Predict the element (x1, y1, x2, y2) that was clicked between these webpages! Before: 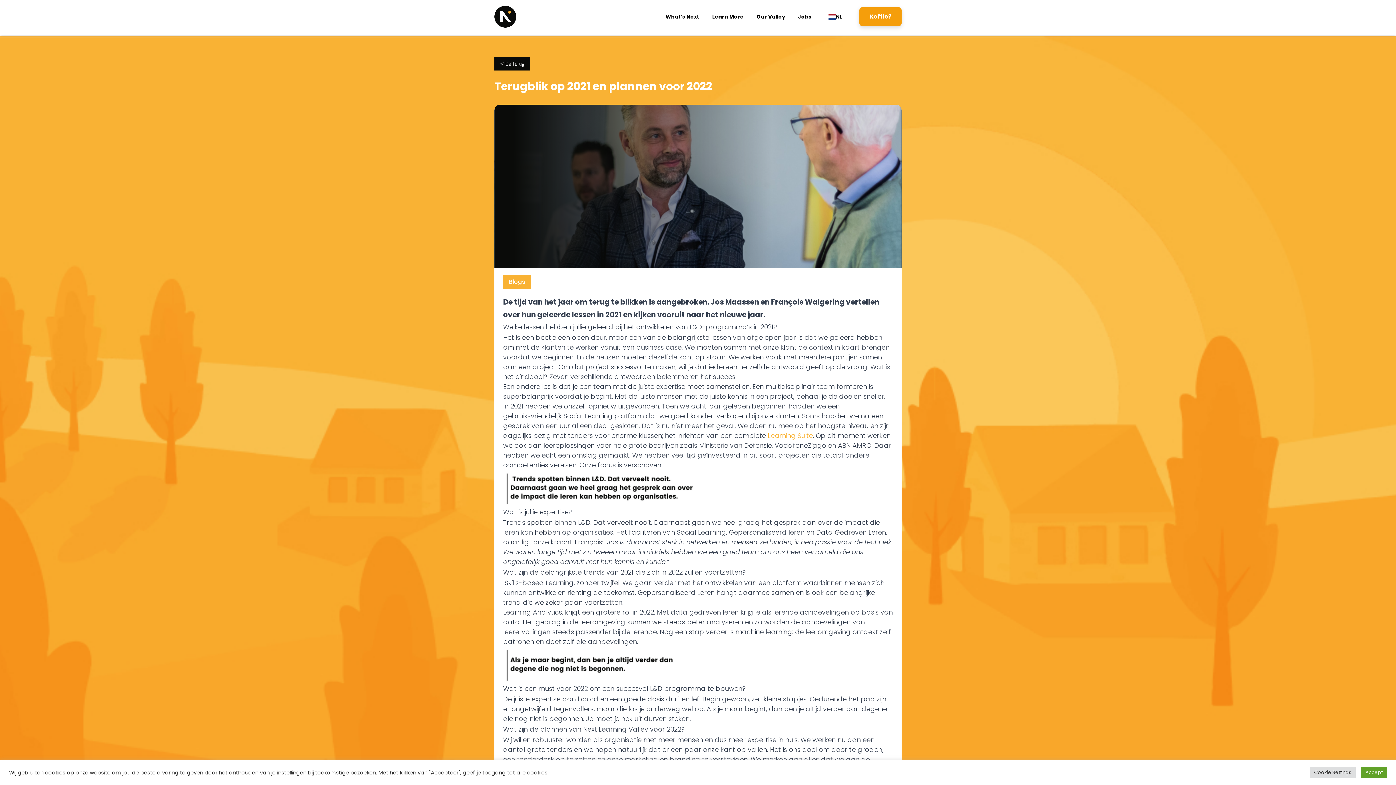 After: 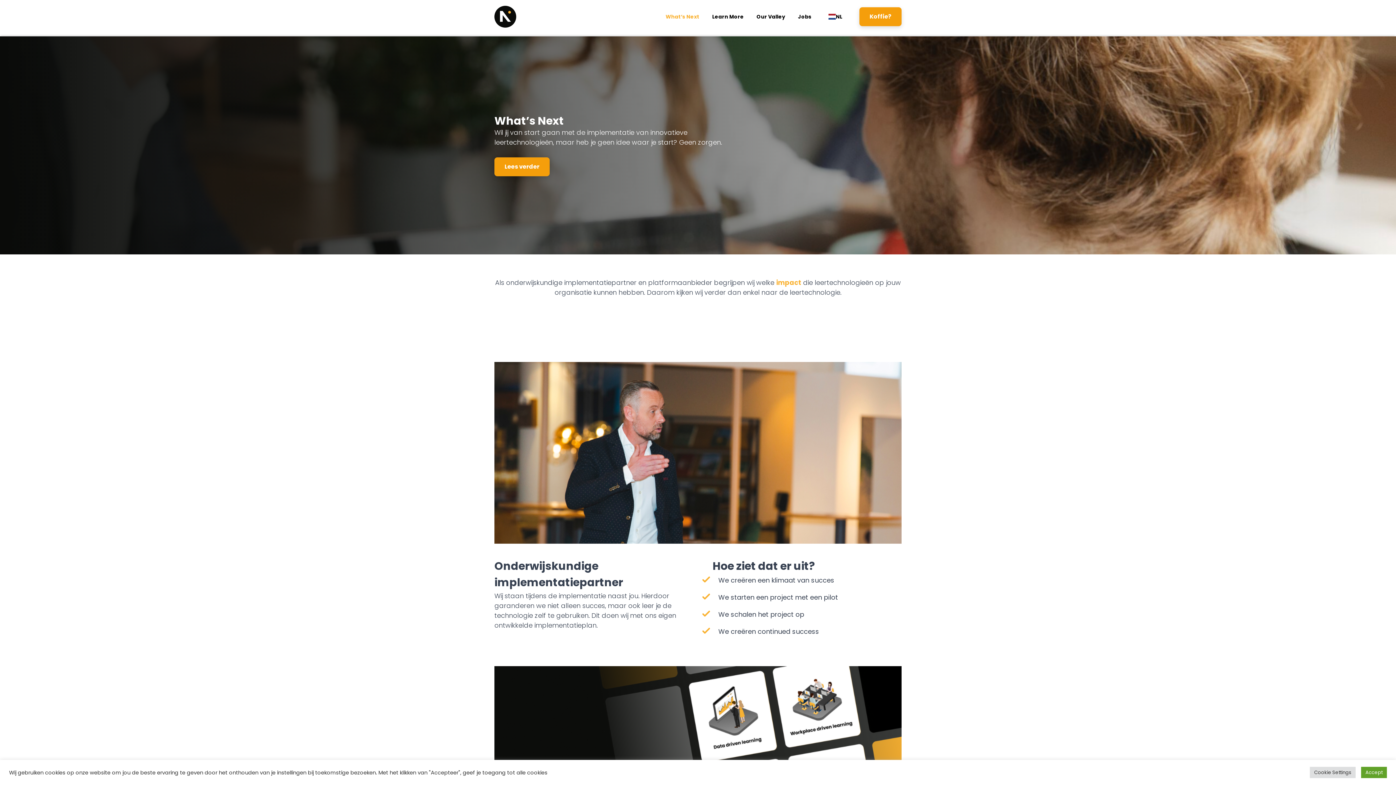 Action: bbox: (665, 13, 699, 20) label: What’s Next